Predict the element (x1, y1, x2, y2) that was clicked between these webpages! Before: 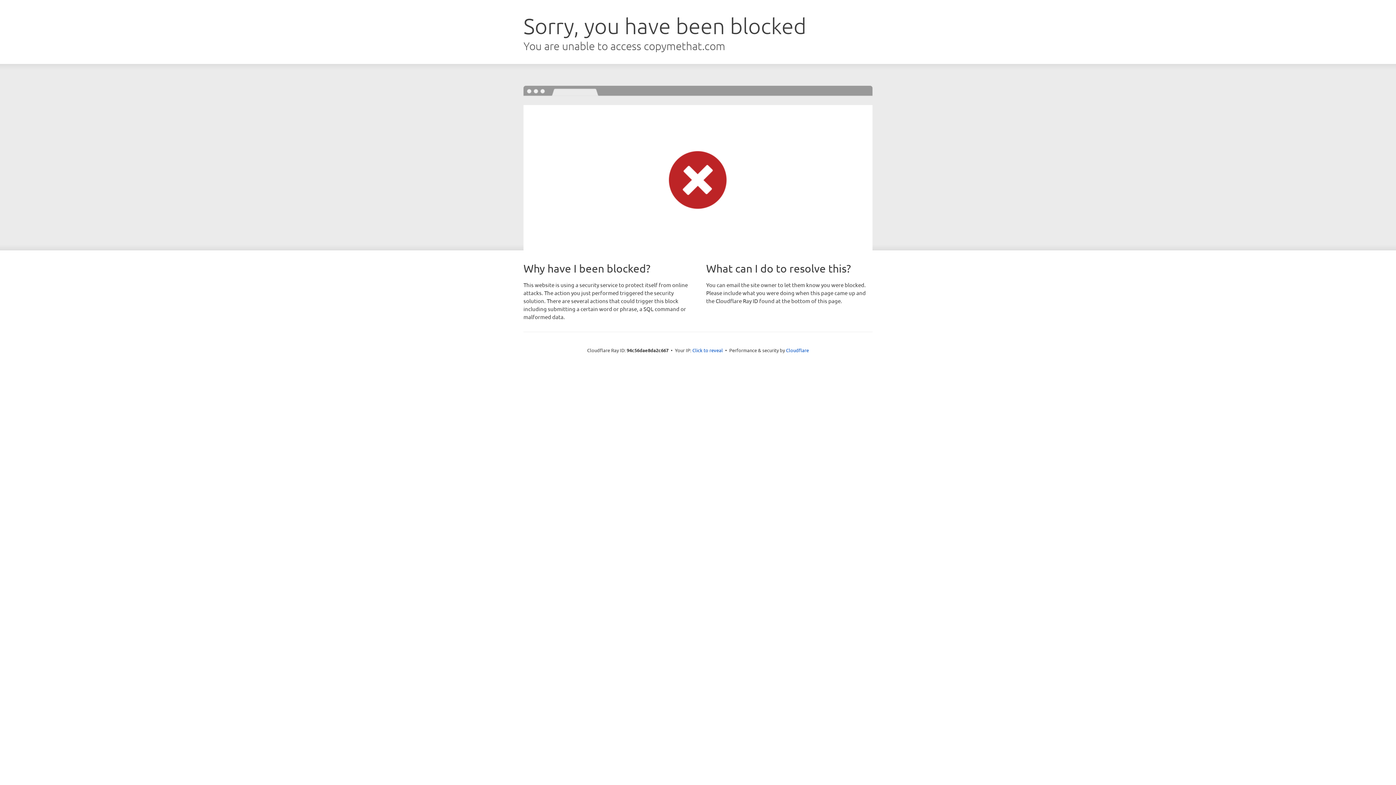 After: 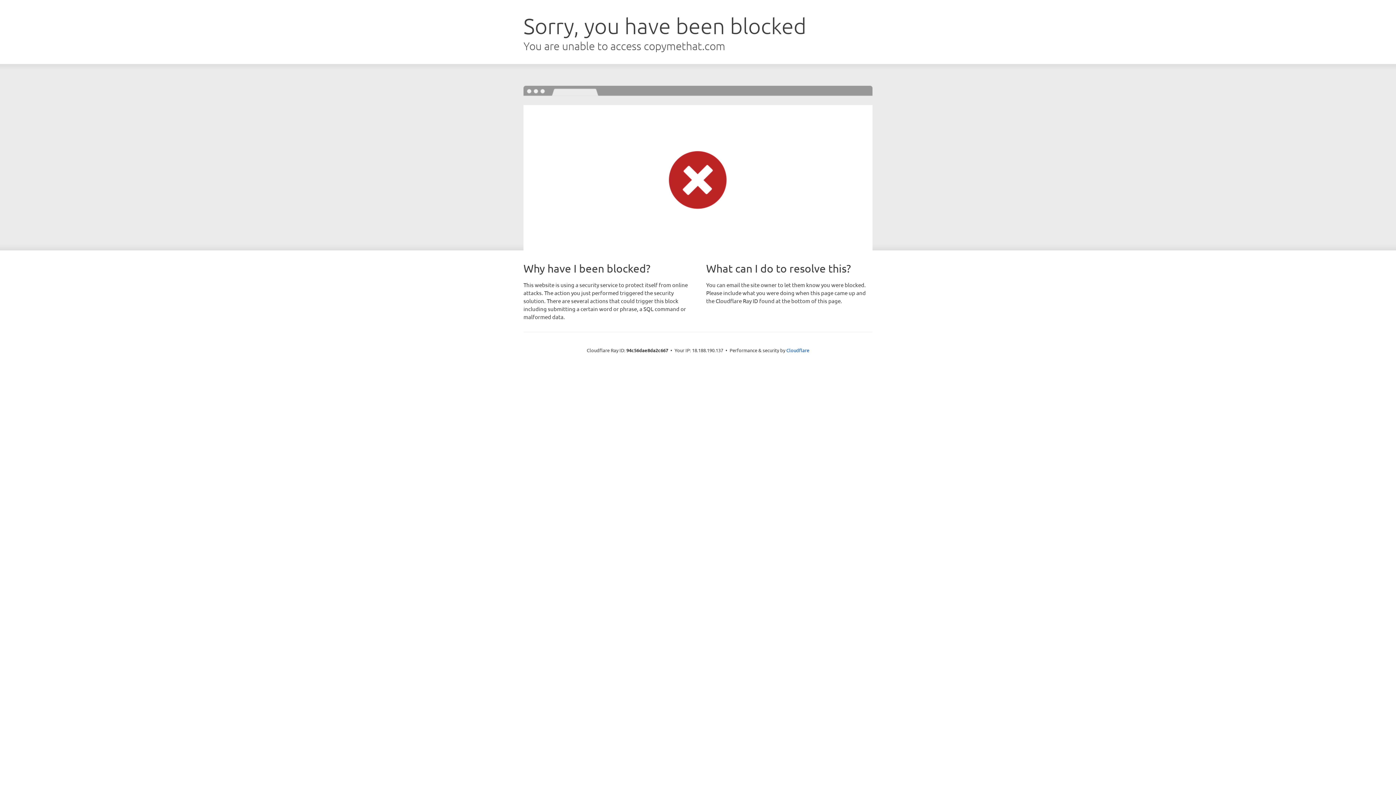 Action: bbox: (692, 346, 723, 353) label: Click to reveal